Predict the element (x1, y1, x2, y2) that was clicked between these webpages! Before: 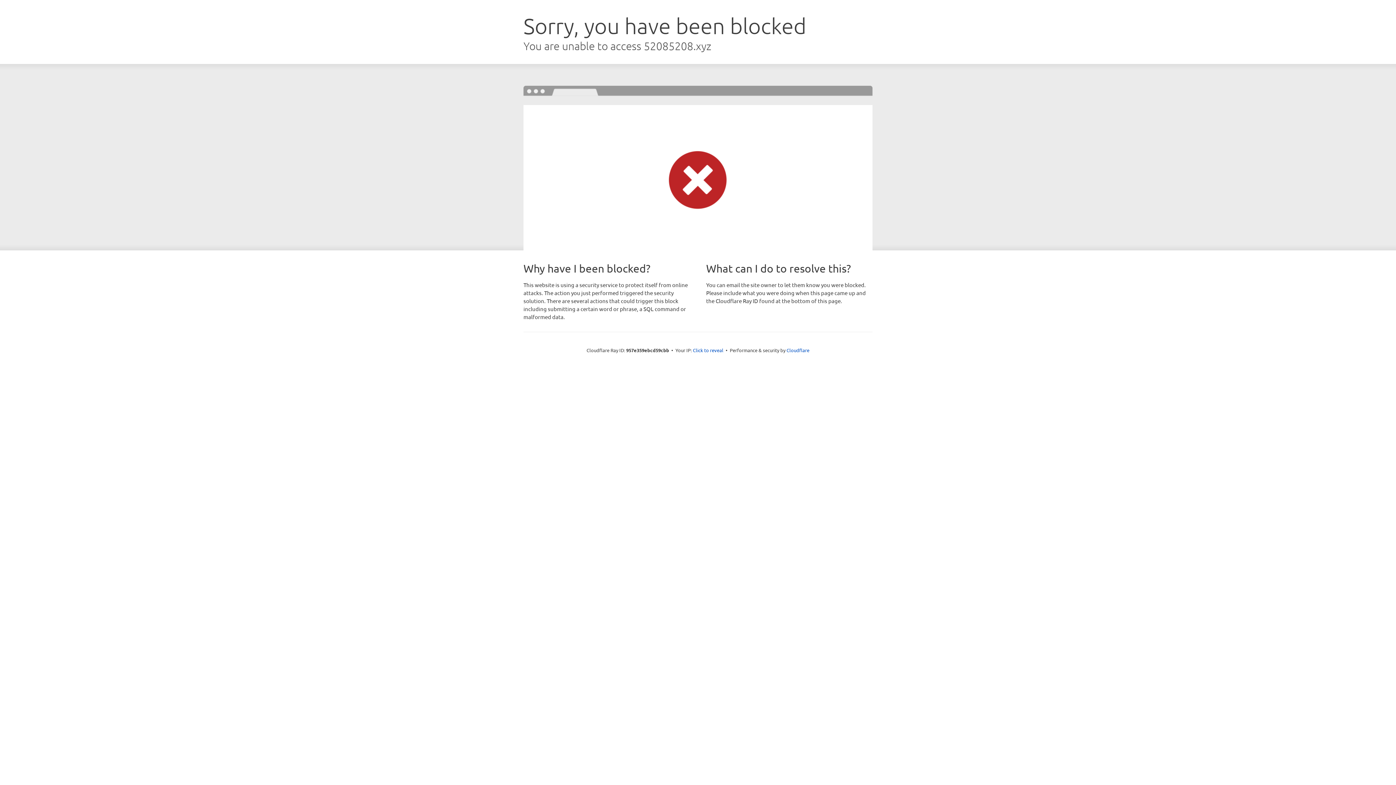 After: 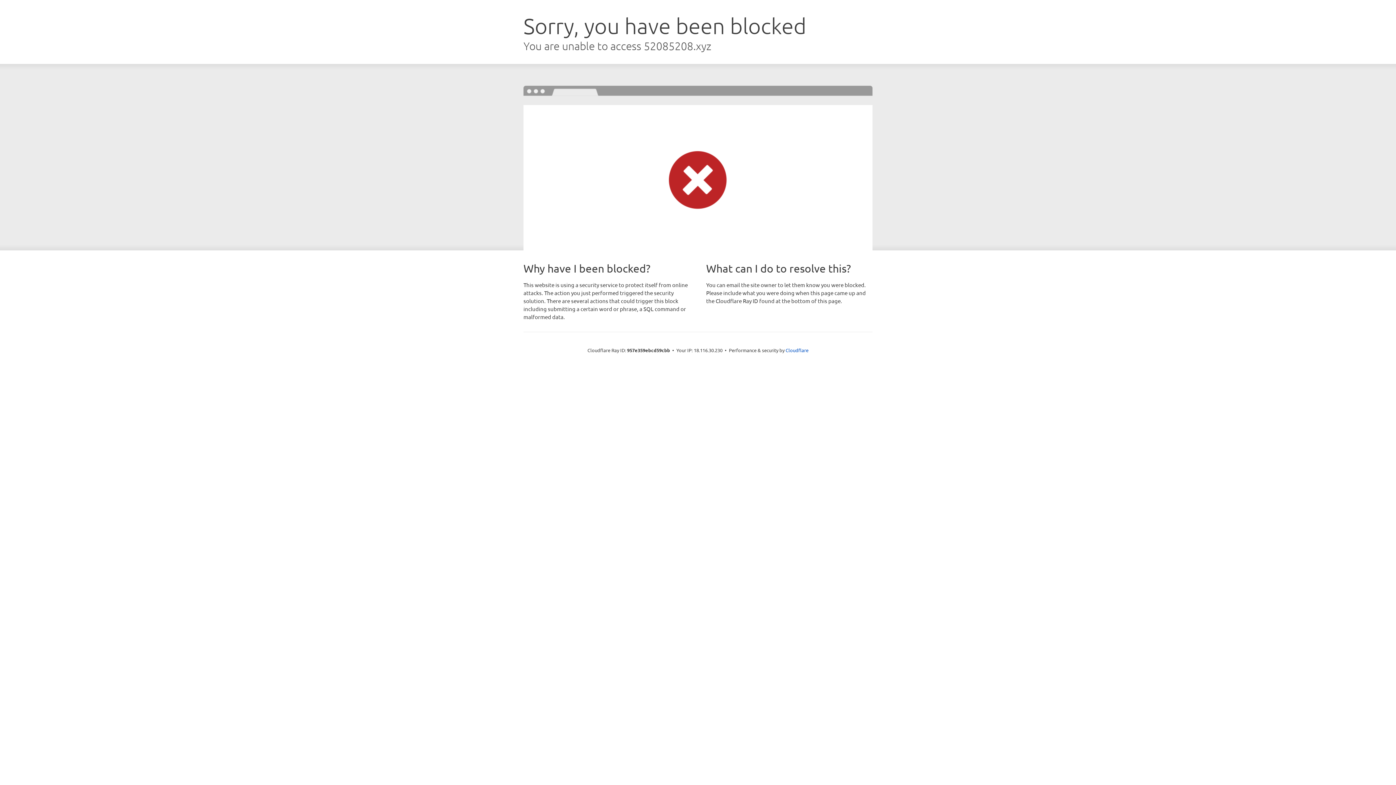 Action: label: Click to reveal bbox: (693, 346, 723, 353)